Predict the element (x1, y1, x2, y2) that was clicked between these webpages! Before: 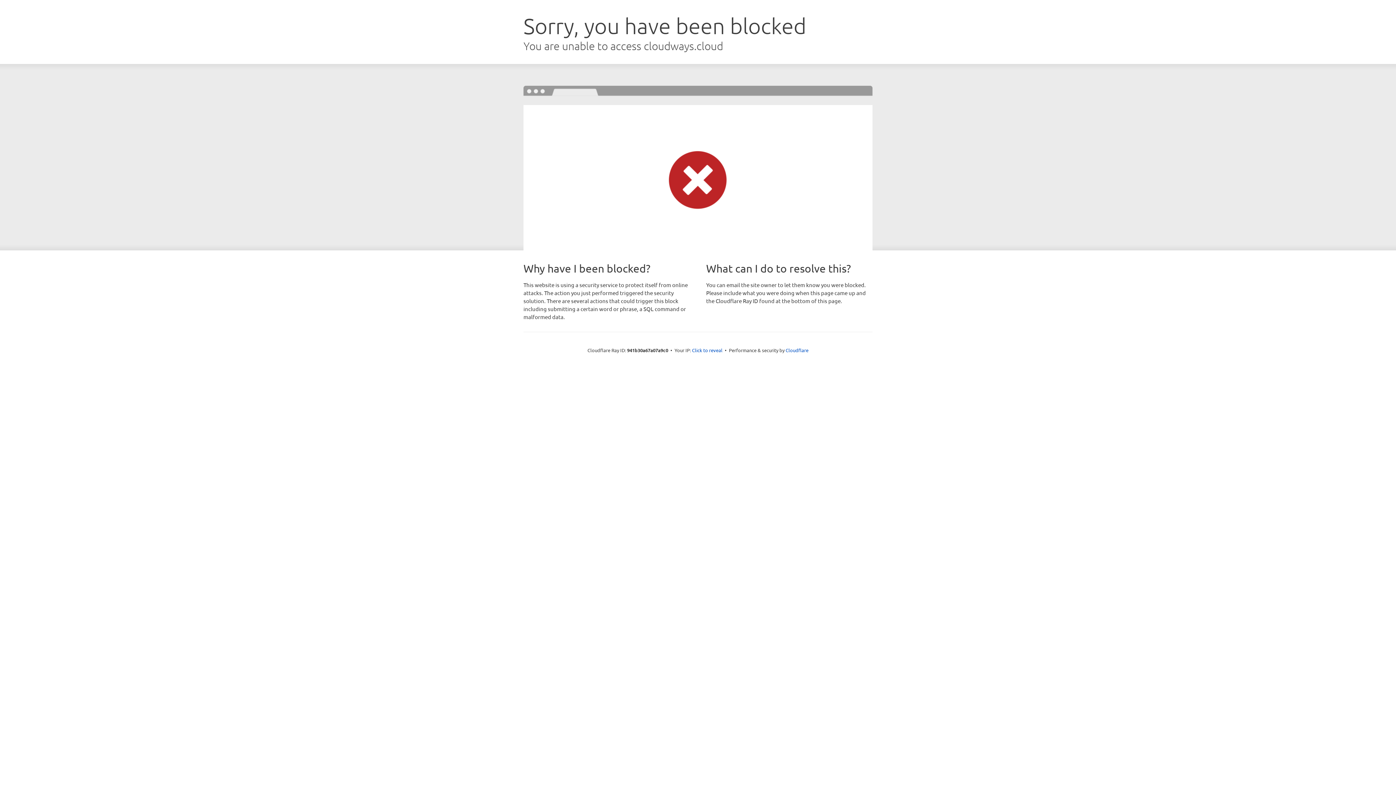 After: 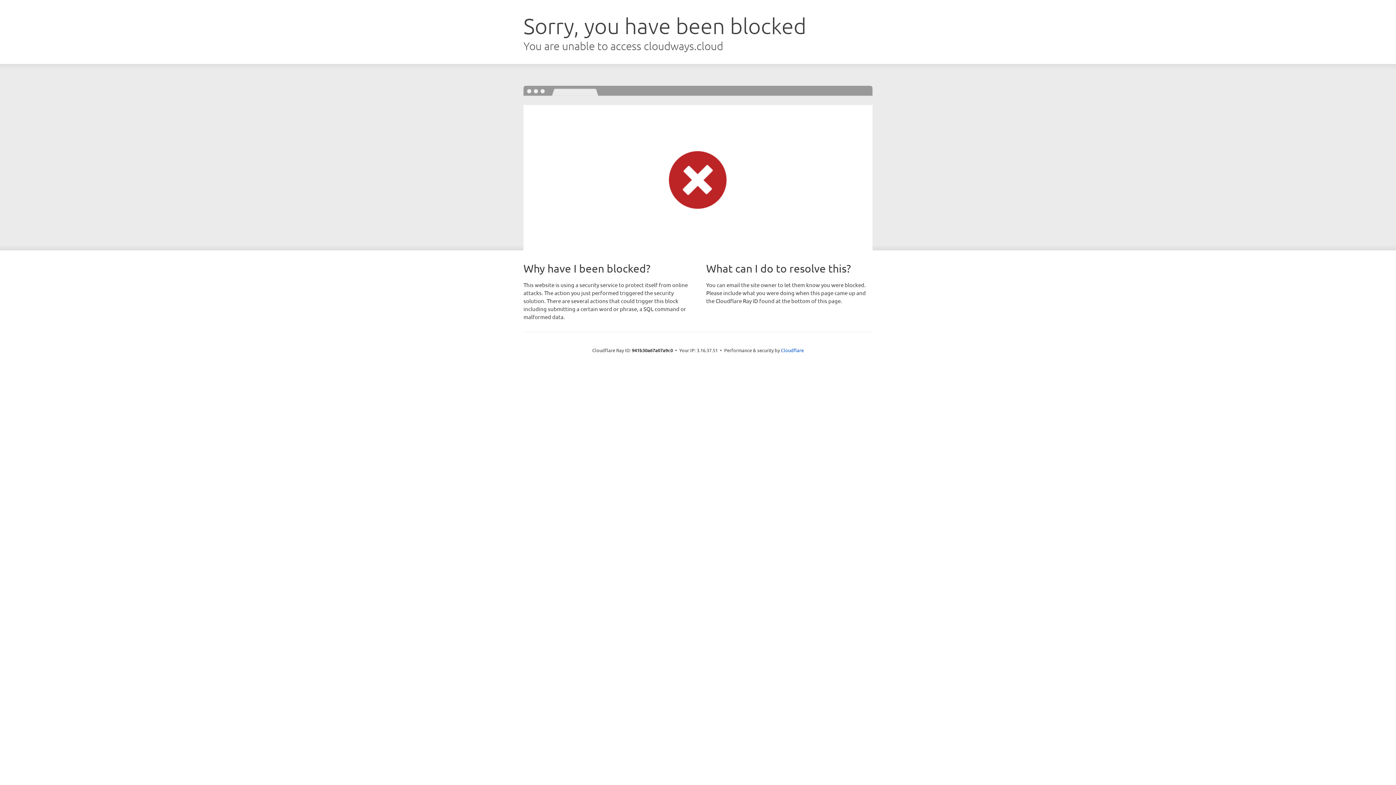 Action: bbox: (692, 346, 722, 353) label: Click to reveal